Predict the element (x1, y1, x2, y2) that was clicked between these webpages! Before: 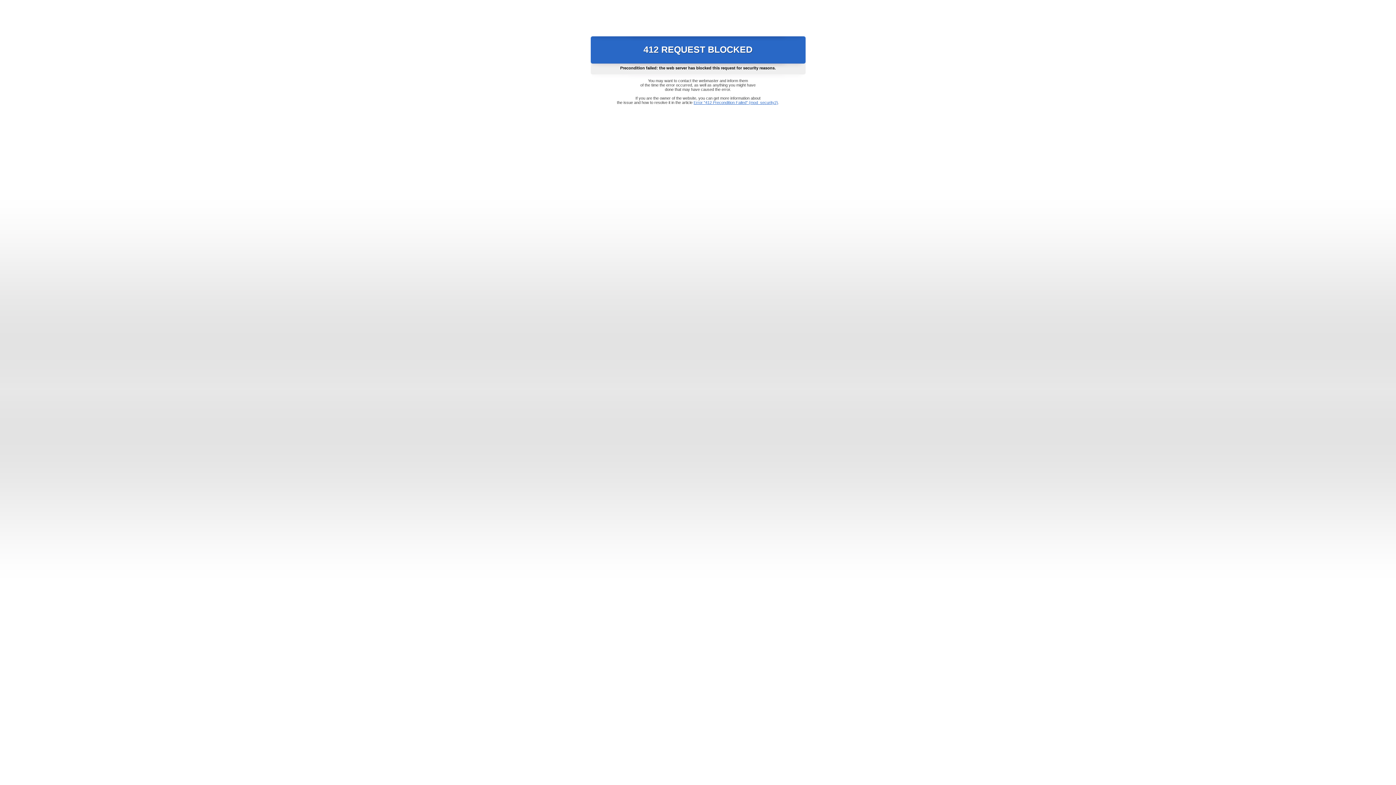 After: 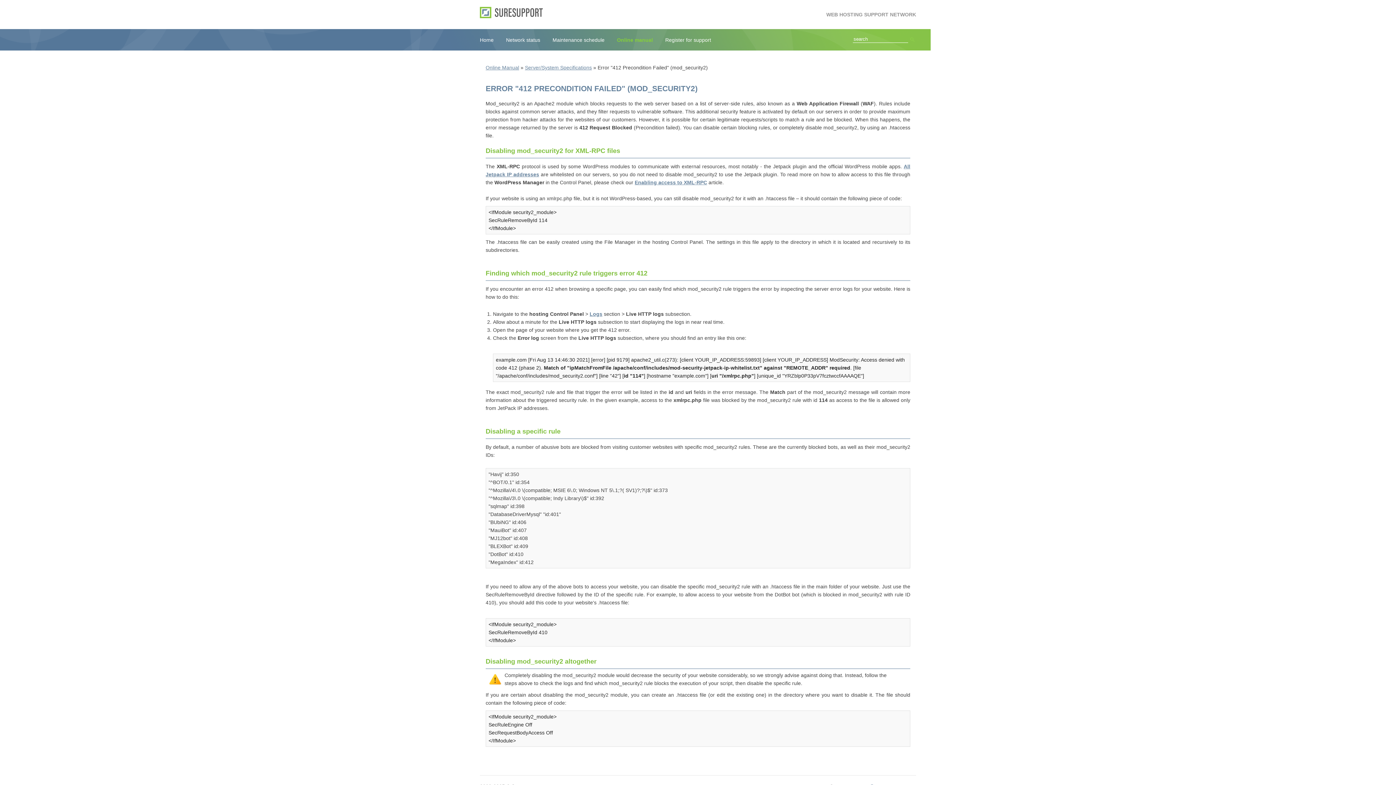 Action: label: Error "412 Precondition Failed" (mod_security2) bbox: (693, 100, 778, 104)